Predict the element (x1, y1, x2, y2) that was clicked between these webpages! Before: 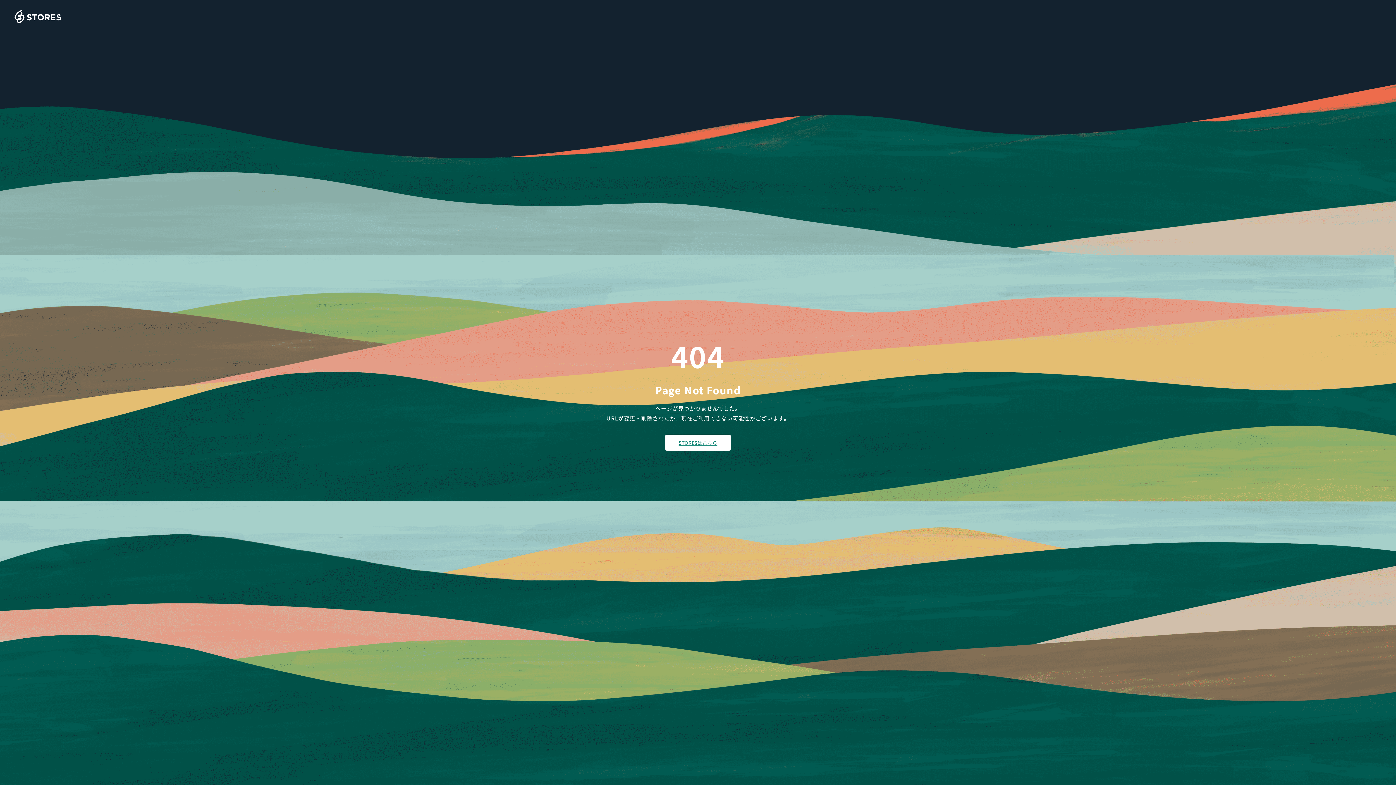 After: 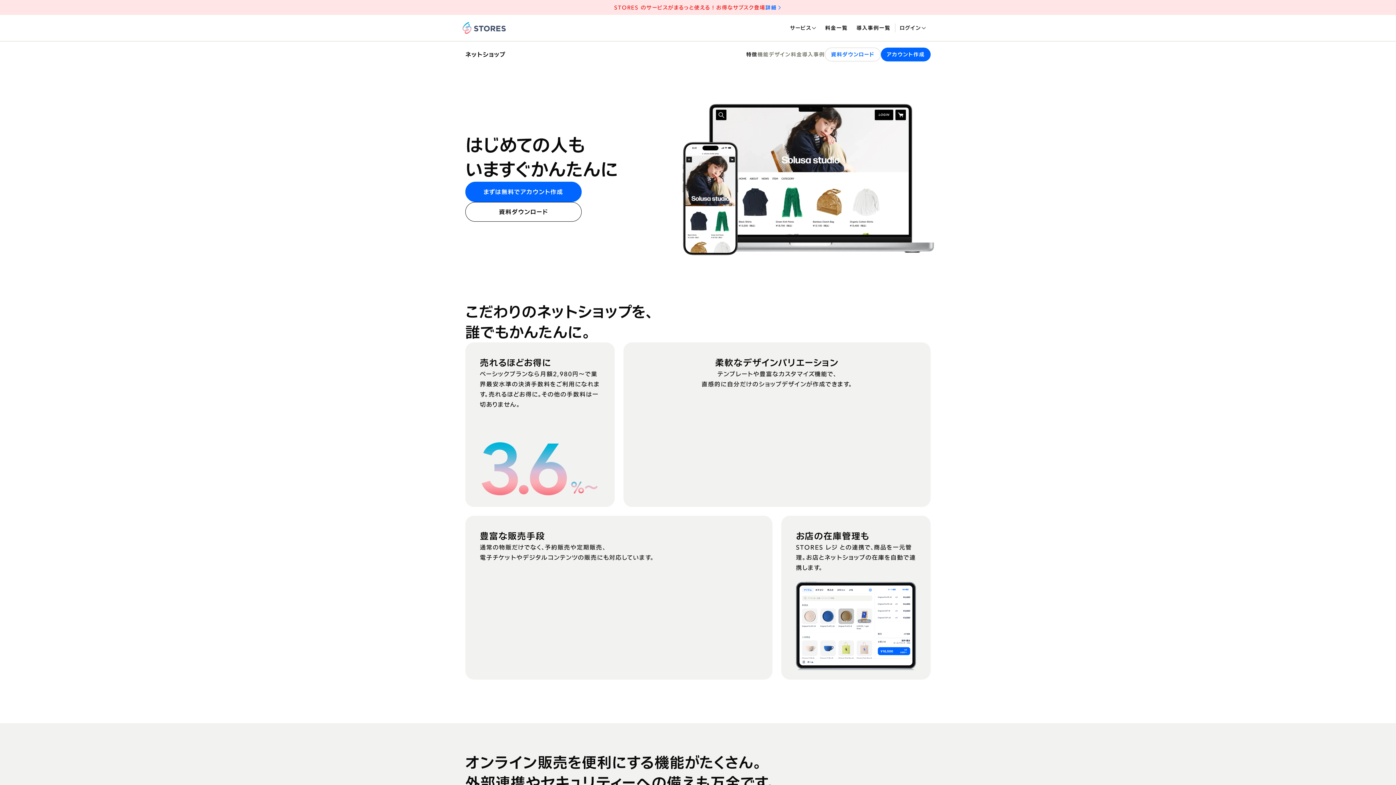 Action: label: STORESはこちら bbox: (665, 434, 730, 450)